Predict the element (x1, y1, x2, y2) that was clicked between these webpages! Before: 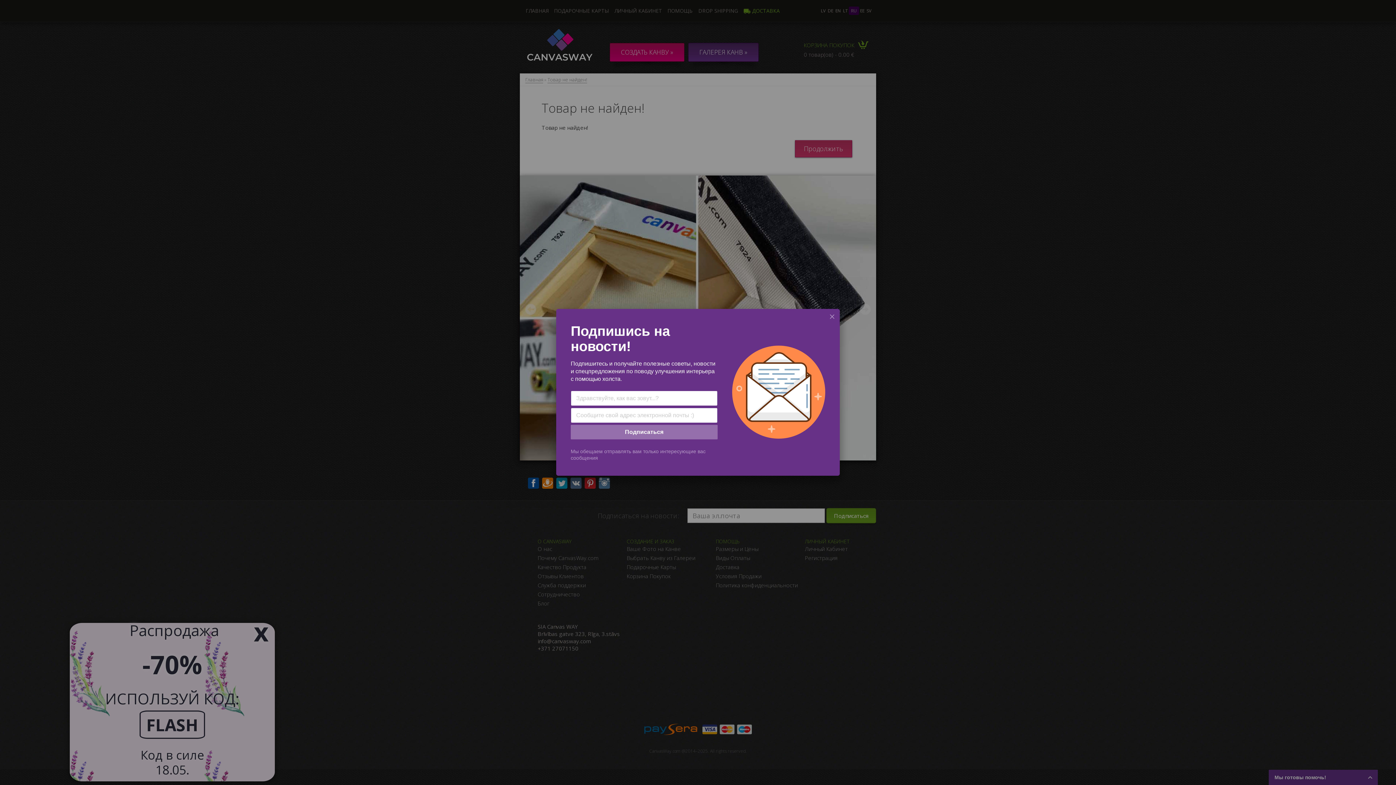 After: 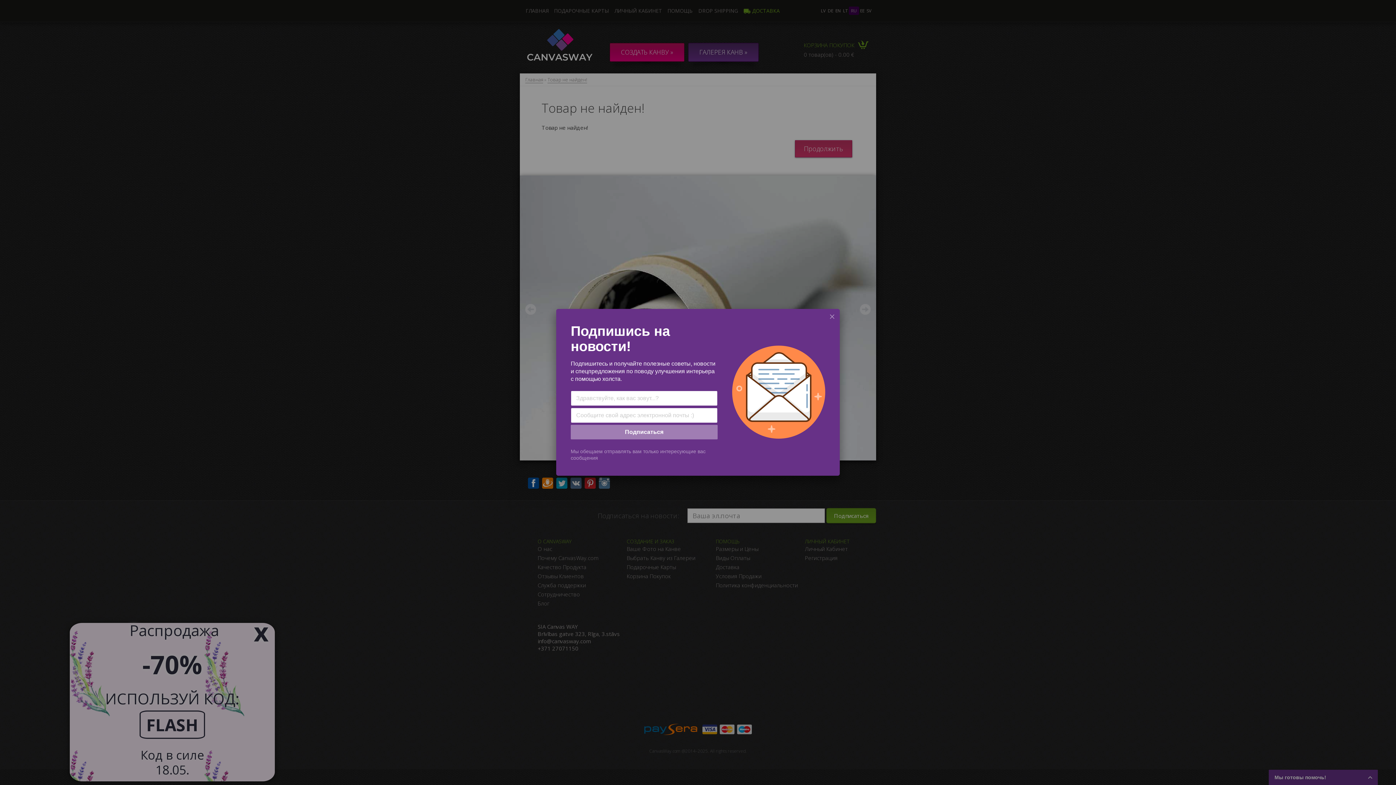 Action: bbox: (570, 425, 717, 439) label: Подписаться